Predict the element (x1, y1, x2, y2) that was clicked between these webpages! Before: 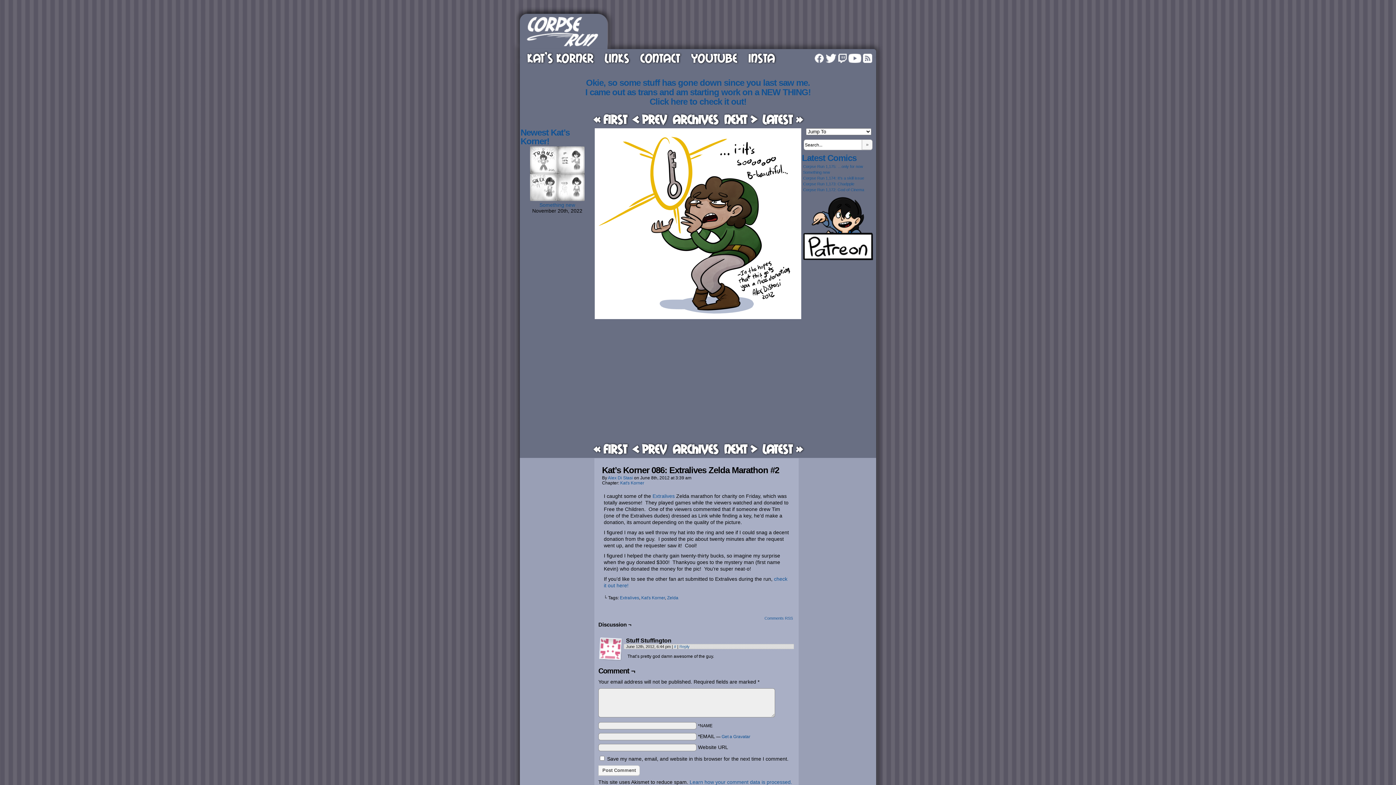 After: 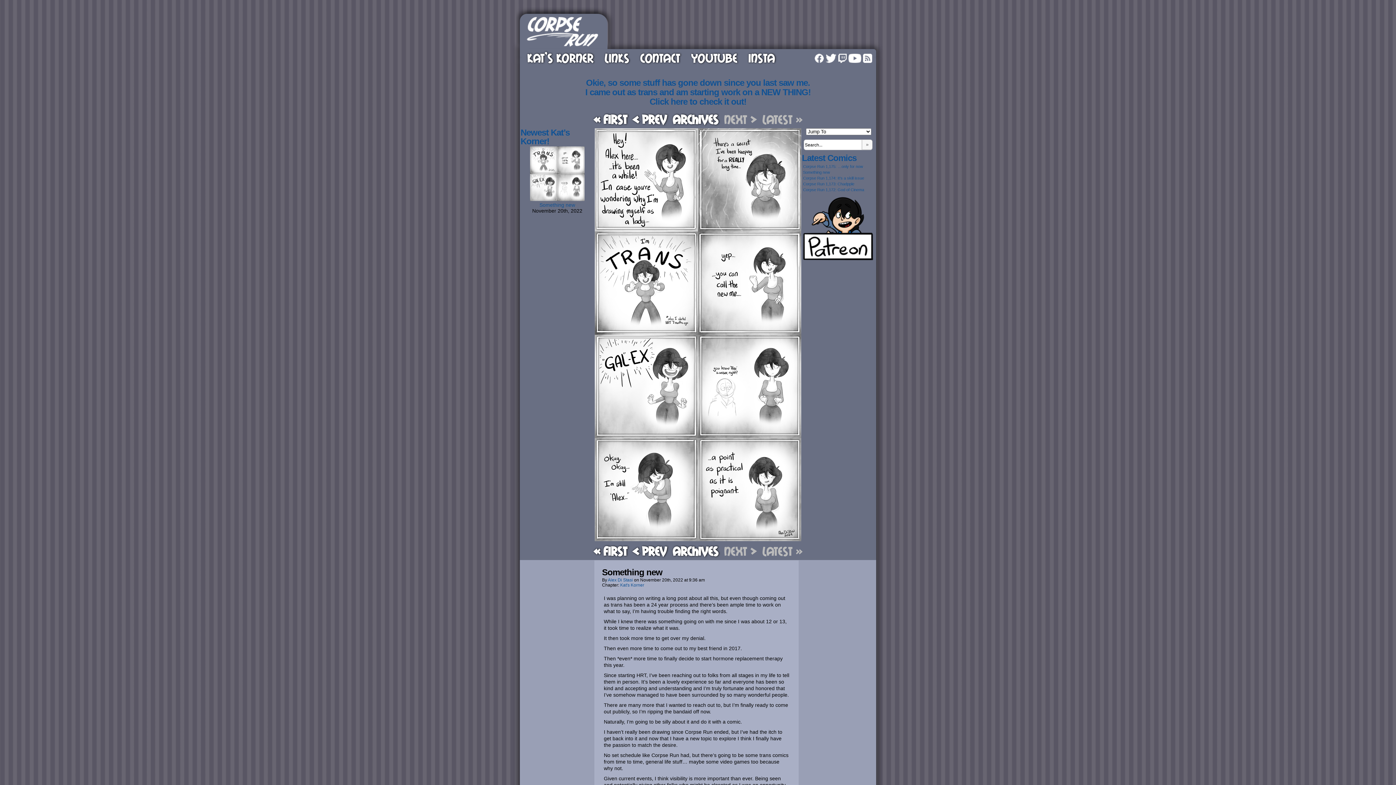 Action: bbox: (530, 196, 584, 202)